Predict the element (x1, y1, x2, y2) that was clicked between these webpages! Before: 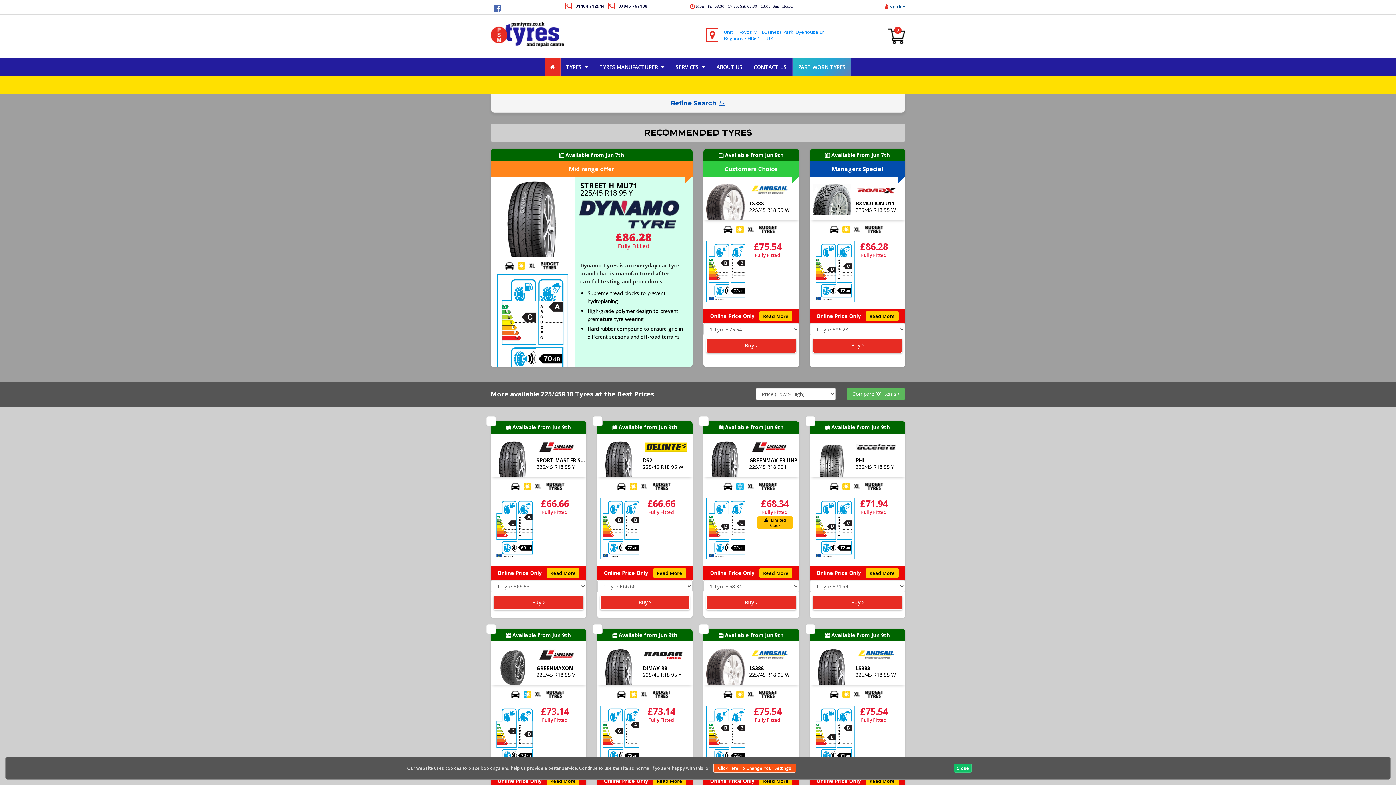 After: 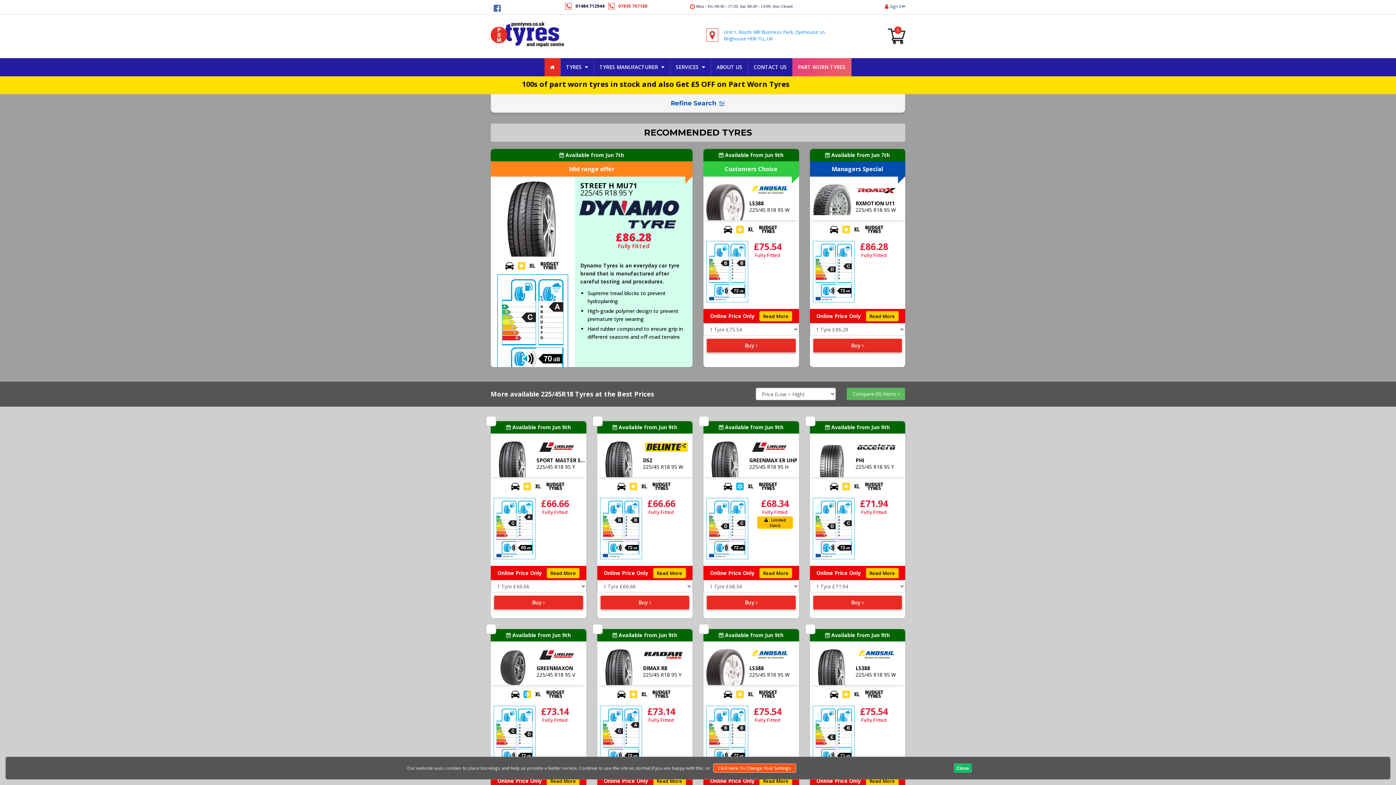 Action: label: 07845 767188 bbox: (608, 2, 647, 9)